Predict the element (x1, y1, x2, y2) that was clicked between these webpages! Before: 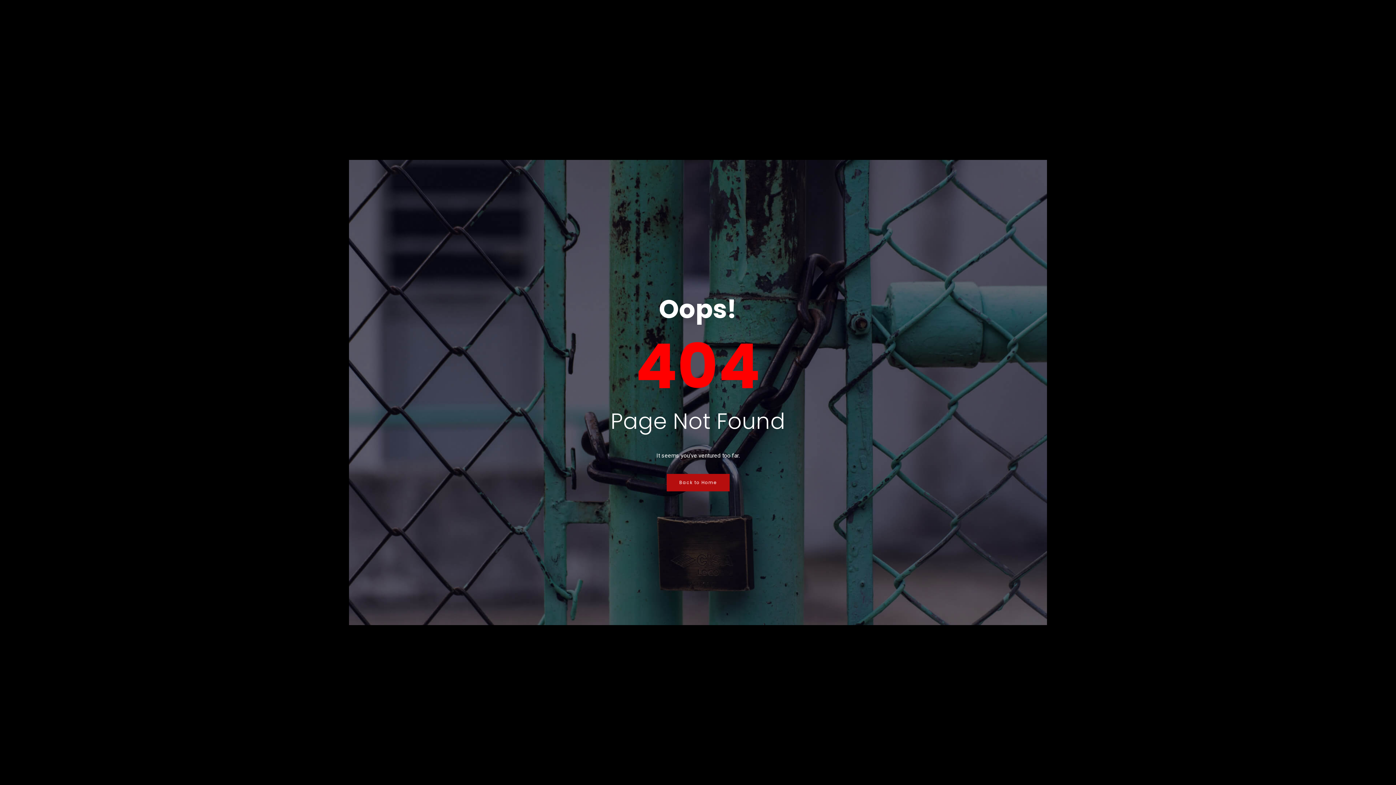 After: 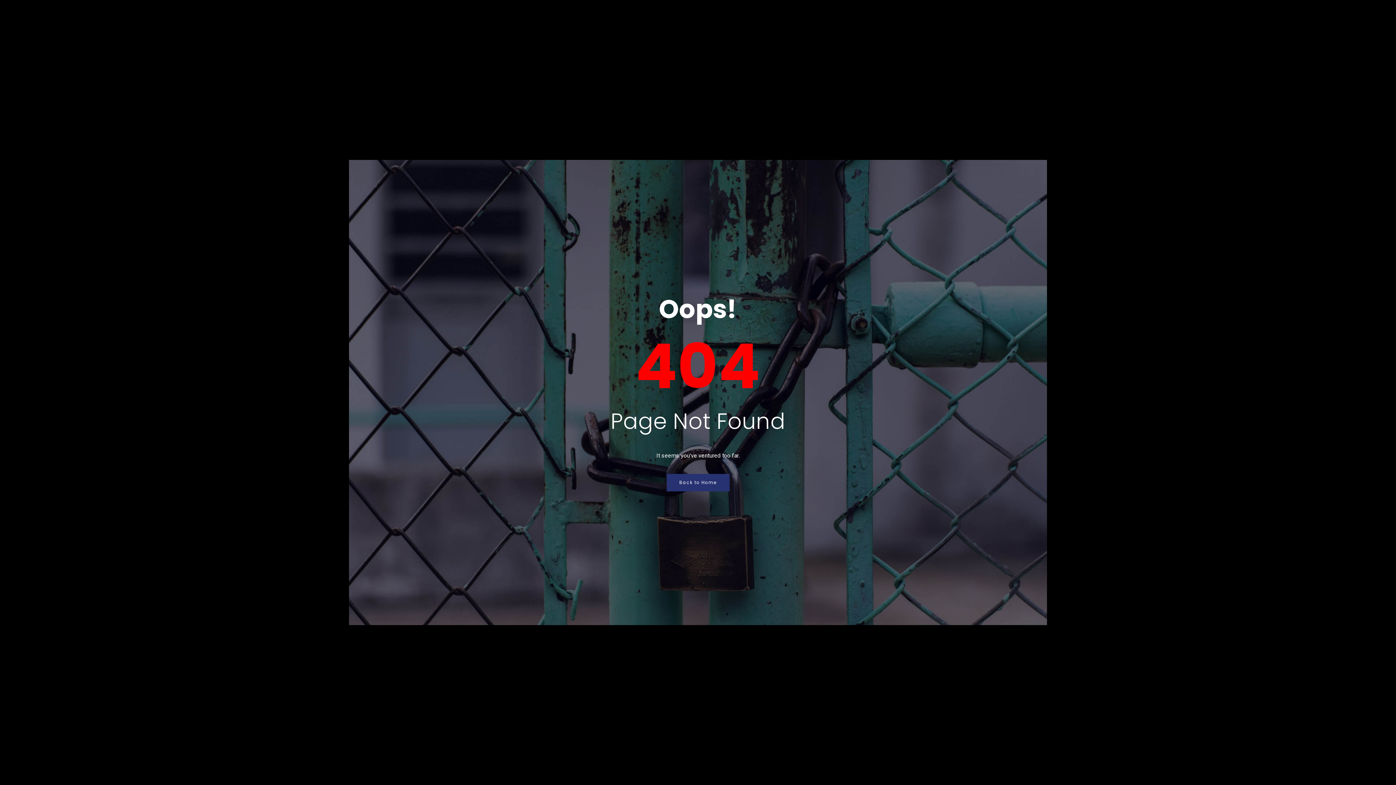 Action: label: Back to Home bbox: (666, 474, 729, 491)